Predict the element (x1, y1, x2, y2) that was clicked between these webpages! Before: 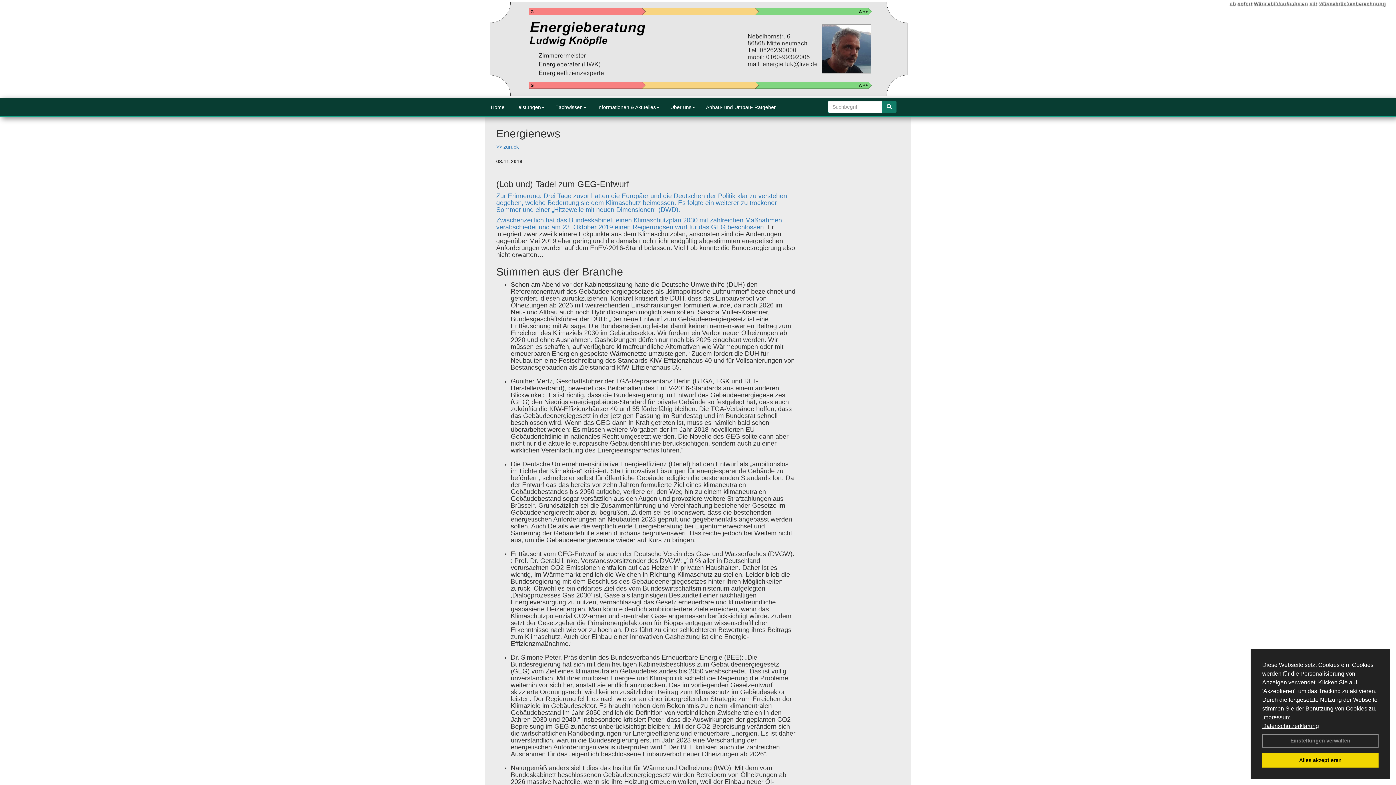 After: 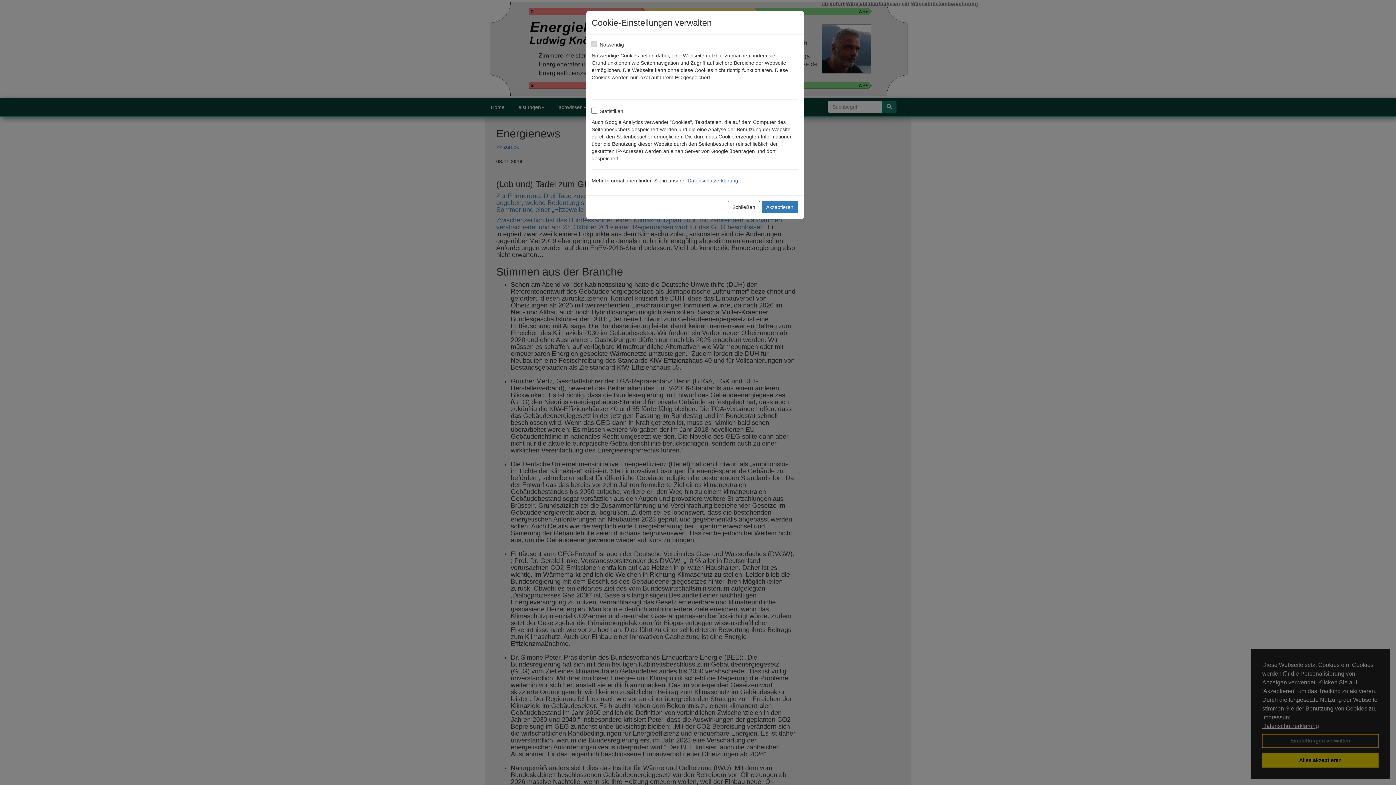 Action: label: Einstellungen verwalten bbox: (1262, 734, 1378, 747)